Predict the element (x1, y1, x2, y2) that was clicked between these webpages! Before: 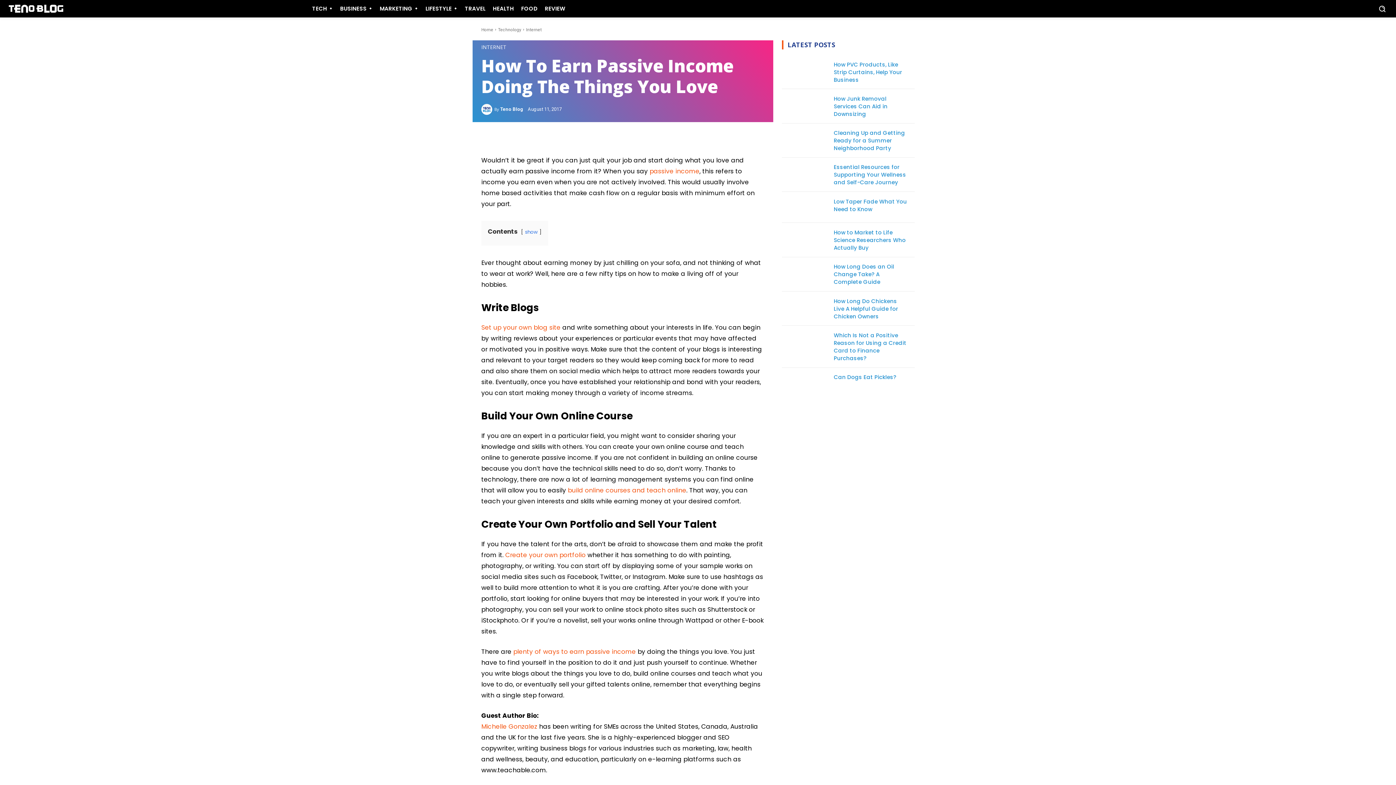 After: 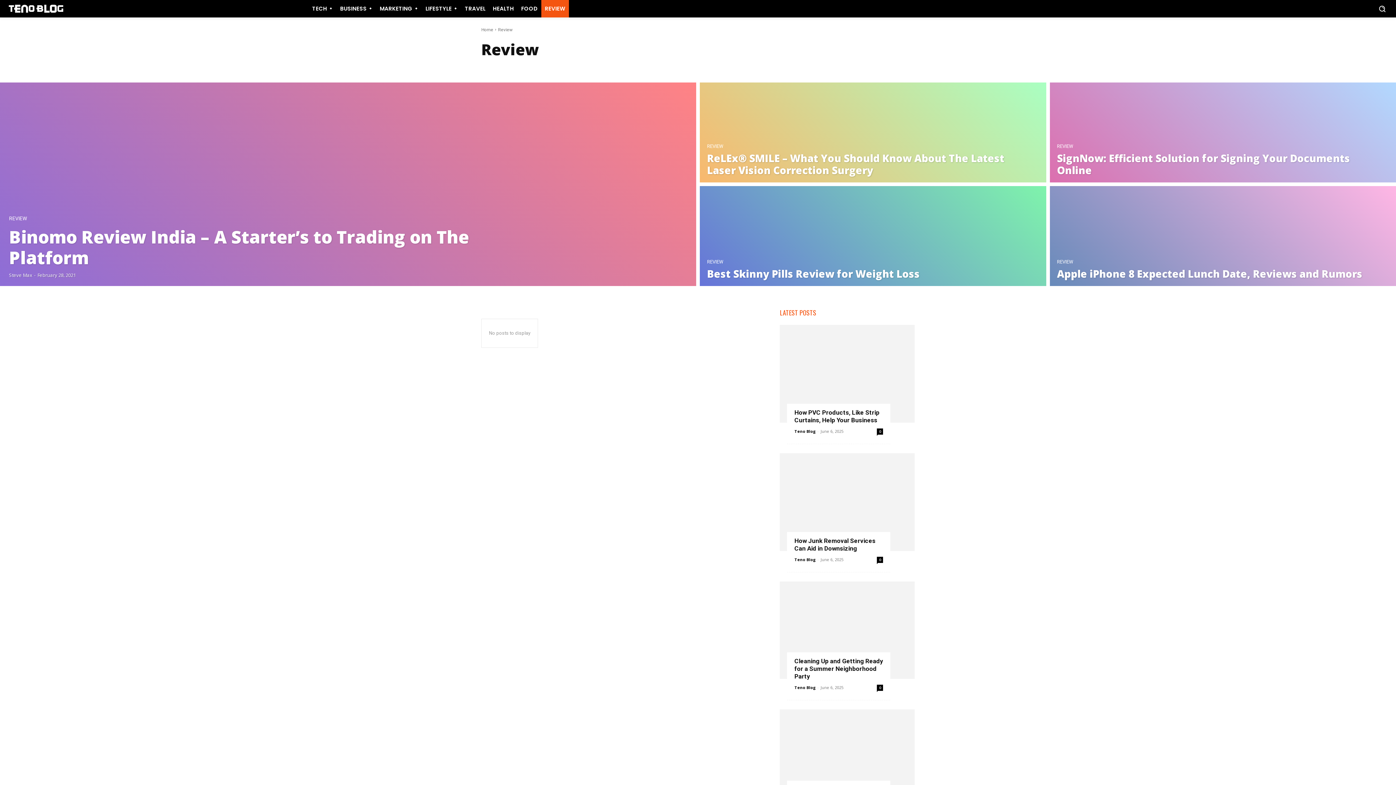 Action: bbox: (541, 0, 568, 17) label: REVIEW